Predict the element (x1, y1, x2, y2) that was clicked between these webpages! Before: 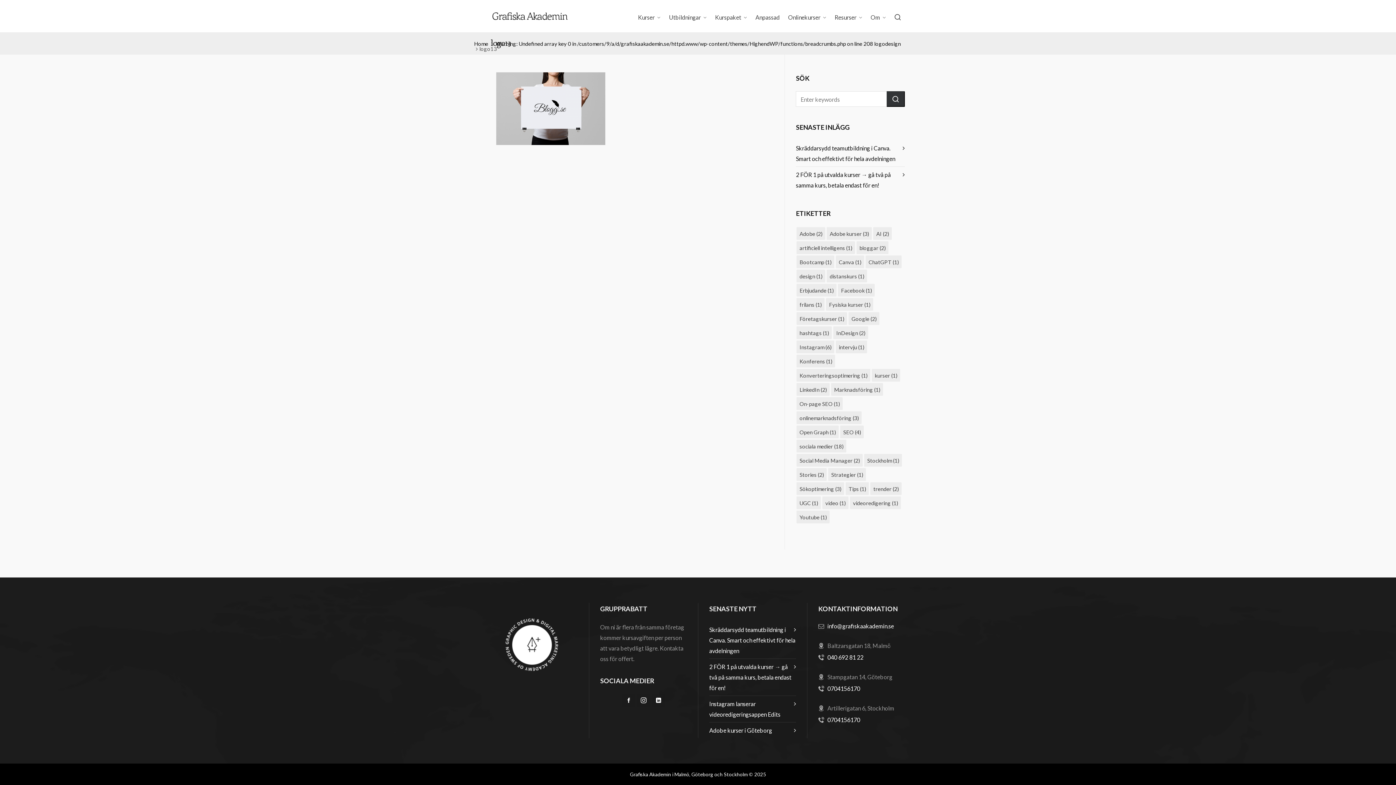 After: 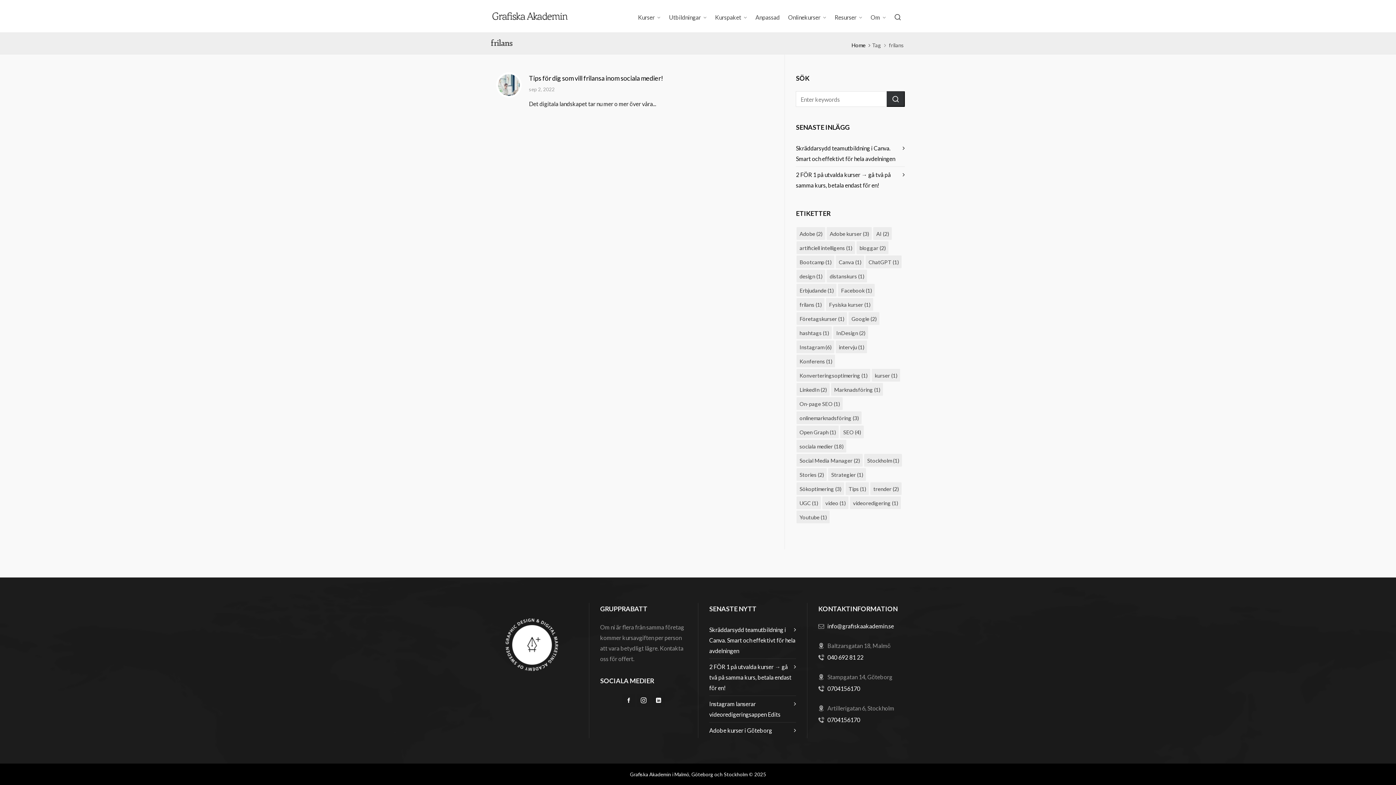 Action: label: frilans (1 objekt) bbox: (796, 298, 824, 310)